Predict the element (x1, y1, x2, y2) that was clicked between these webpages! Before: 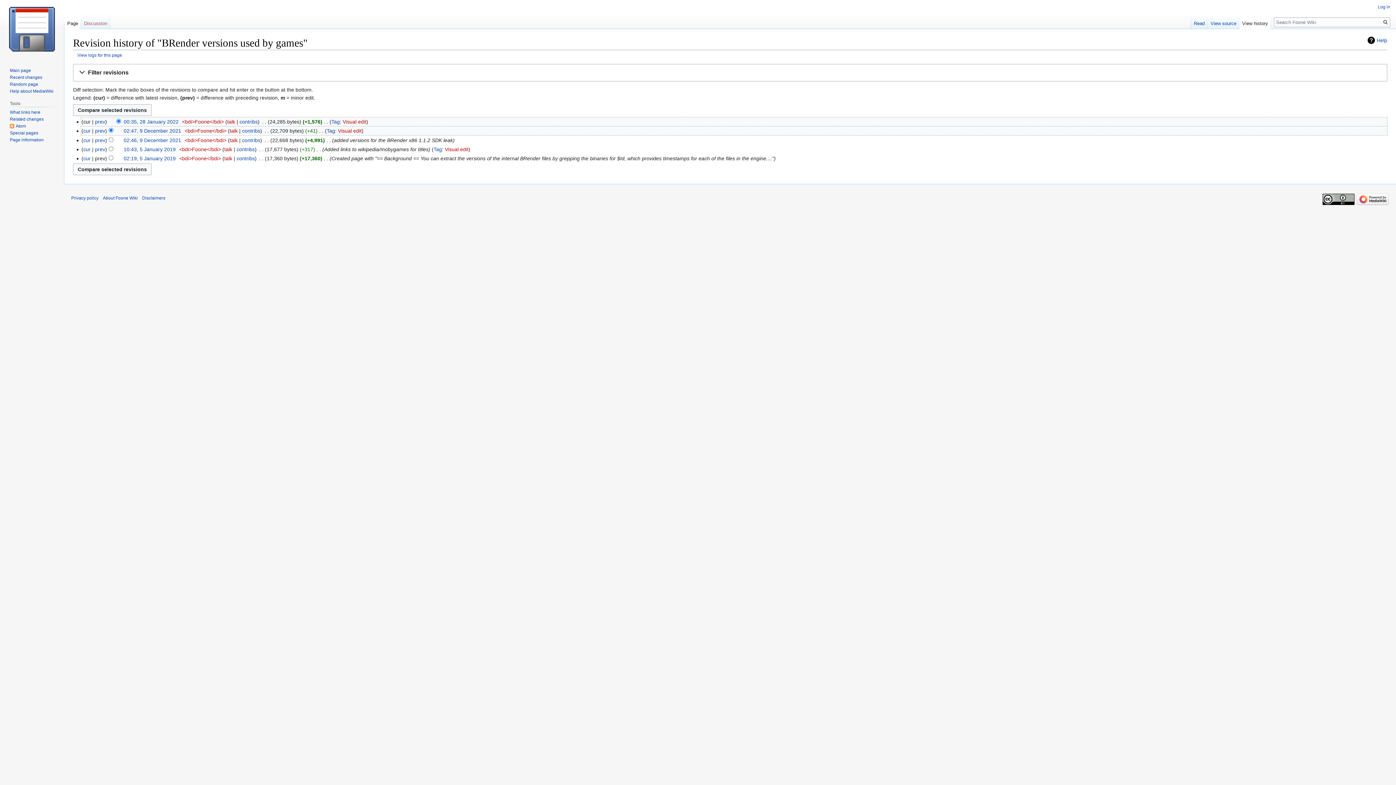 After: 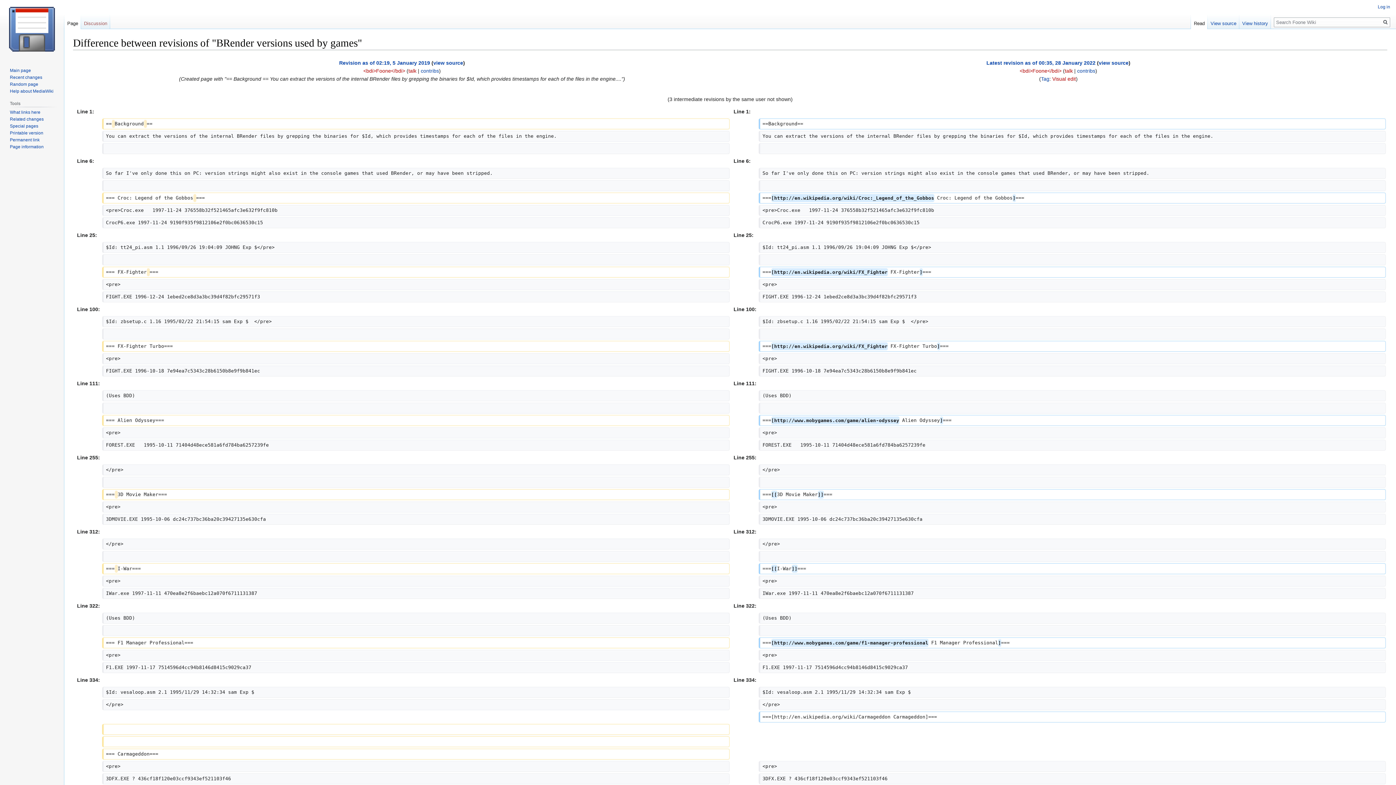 Action: bbox: (83, 155, 90, 161) label: cur